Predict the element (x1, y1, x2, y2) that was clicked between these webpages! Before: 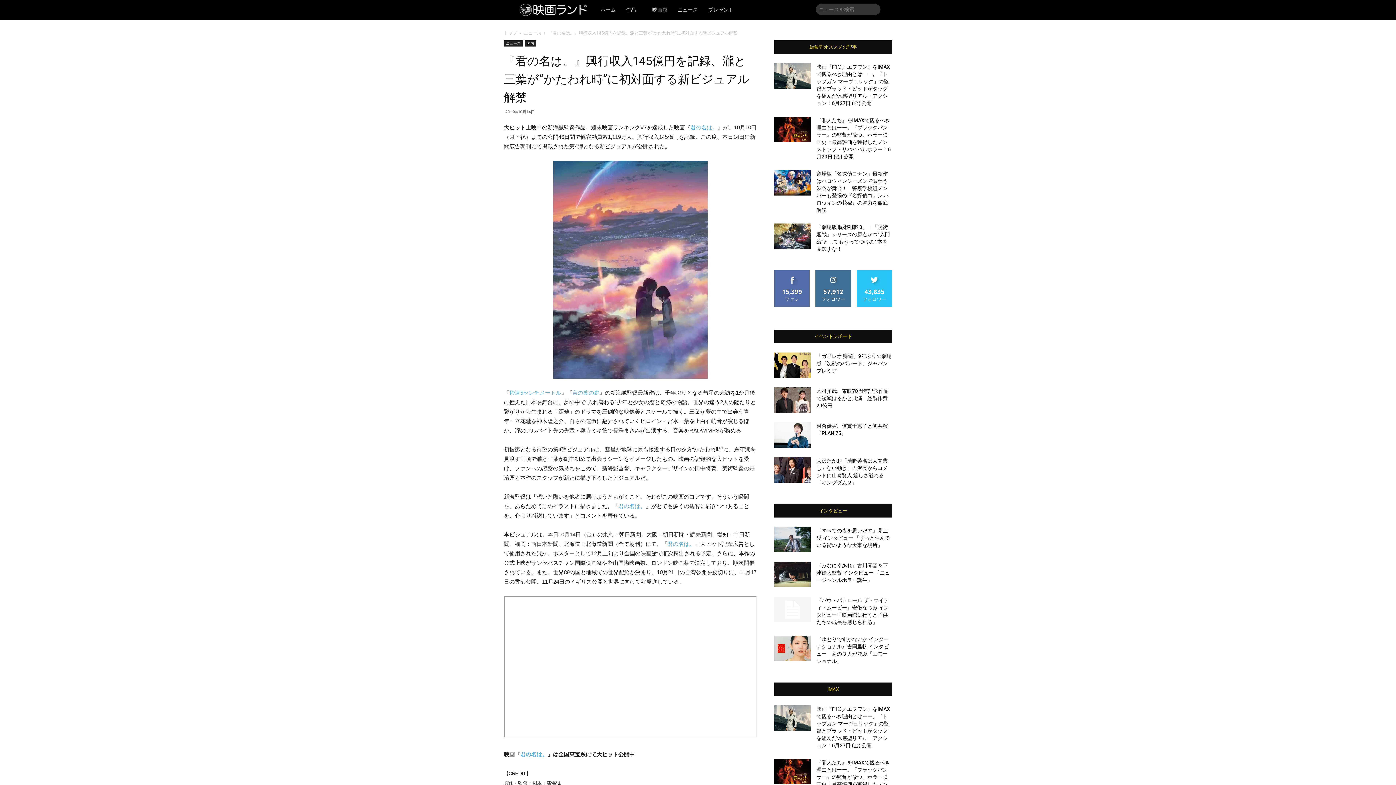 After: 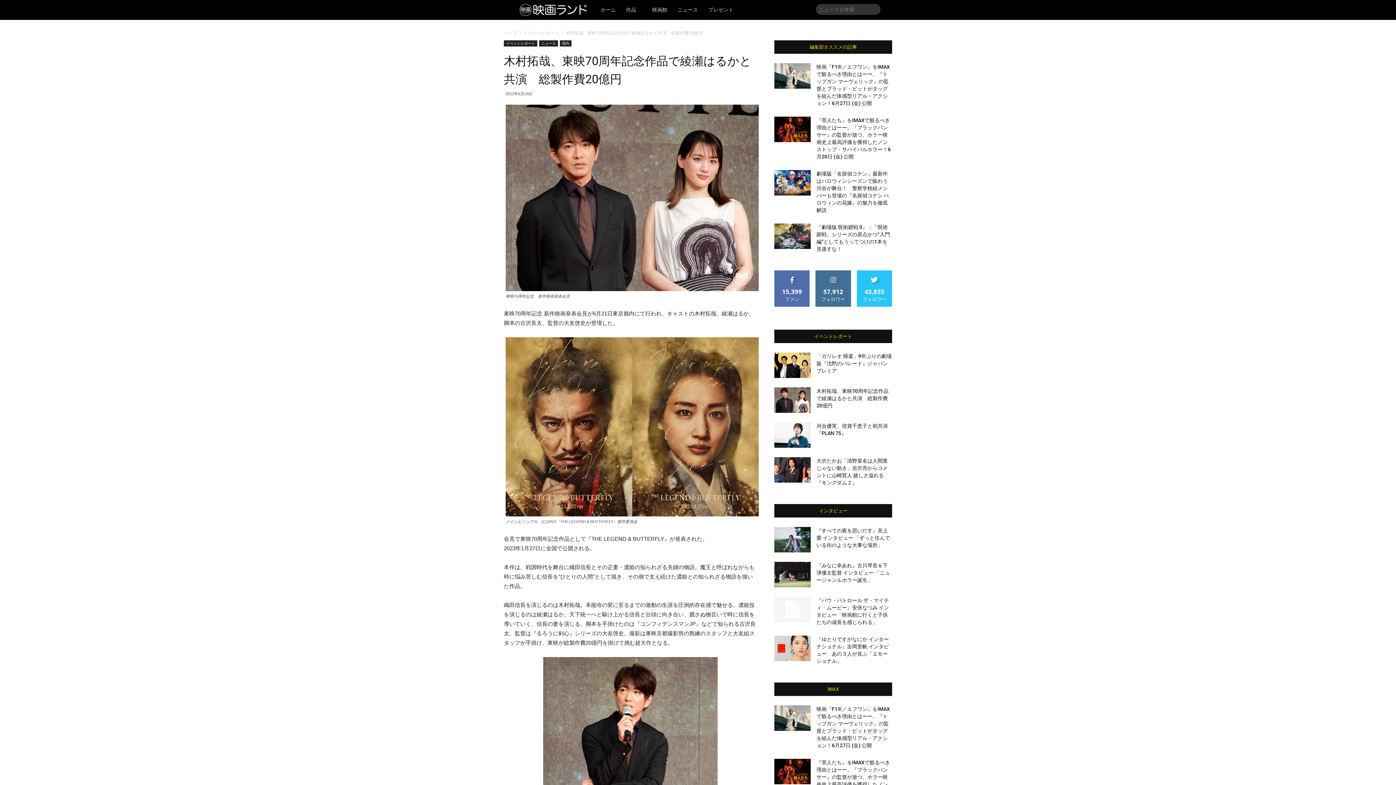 Action: bbox: (774, 387, 810, 413)